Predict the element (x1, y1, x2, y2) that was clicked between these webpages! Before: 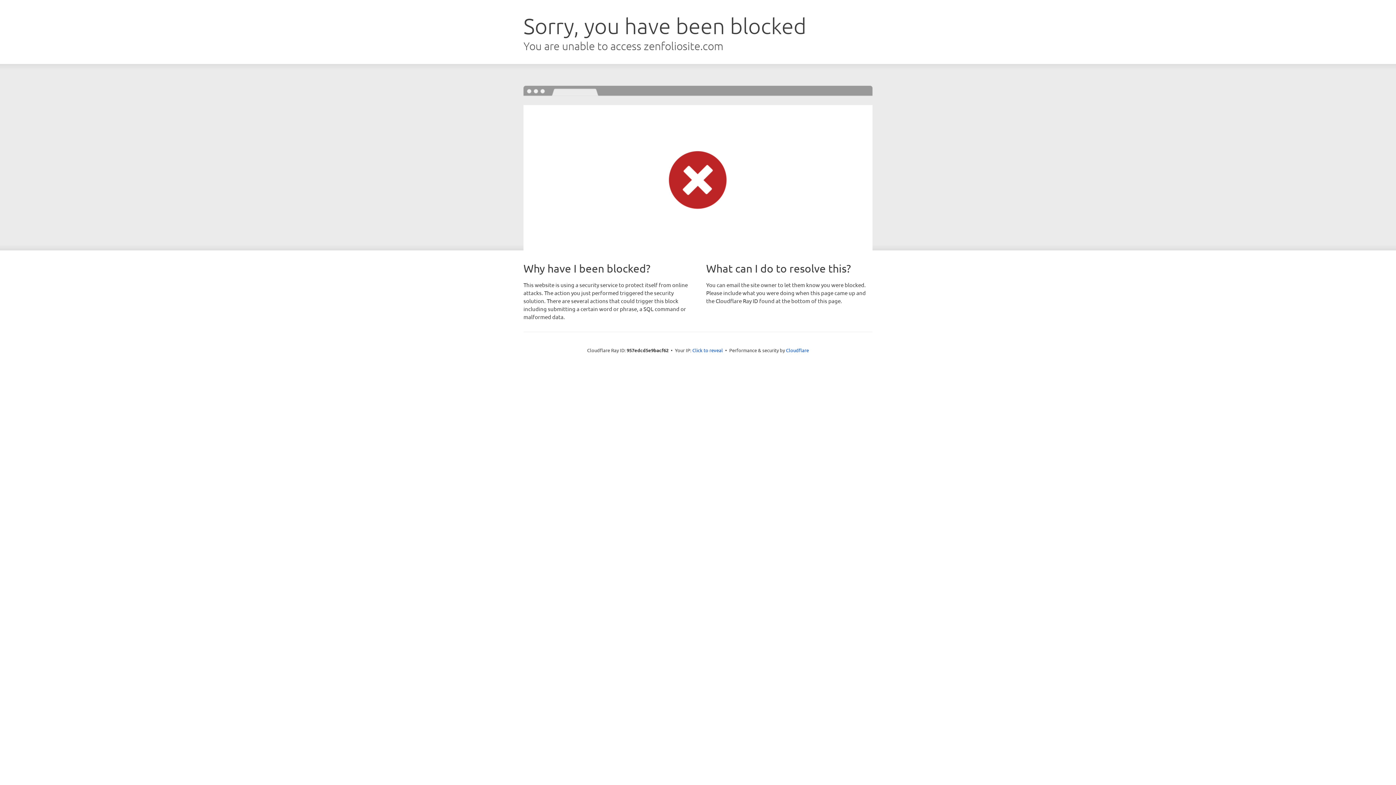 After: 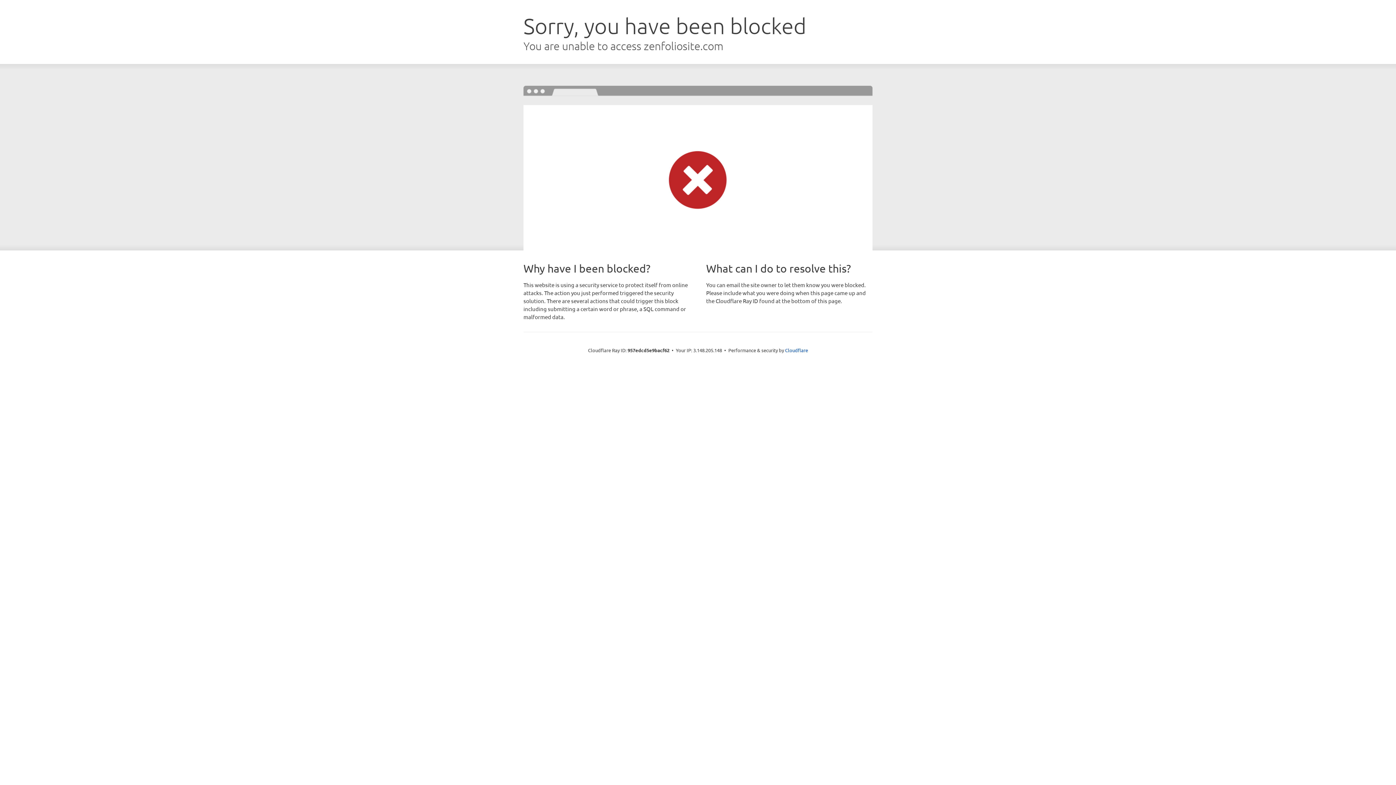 Action: label: Click to reveal bbox: (692, 346, 723, 353)